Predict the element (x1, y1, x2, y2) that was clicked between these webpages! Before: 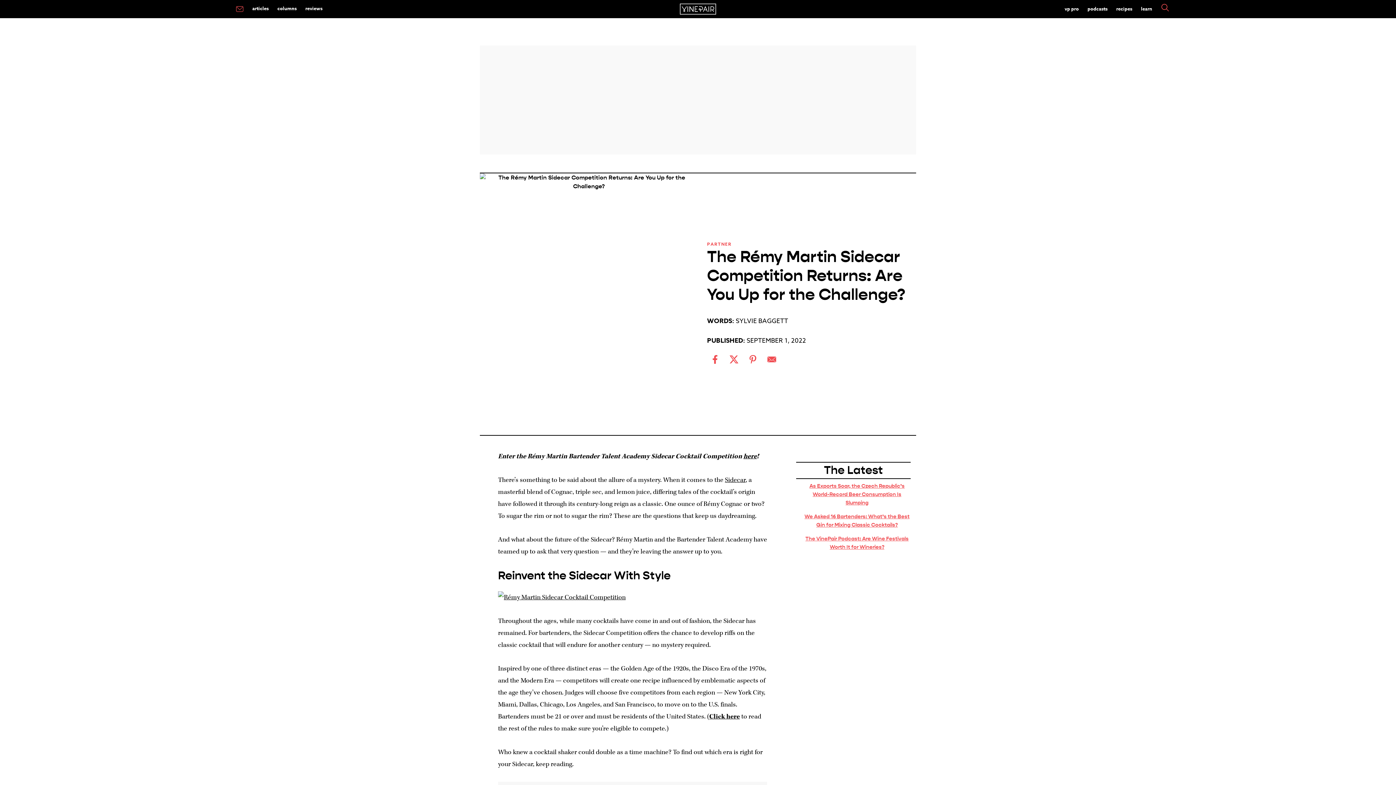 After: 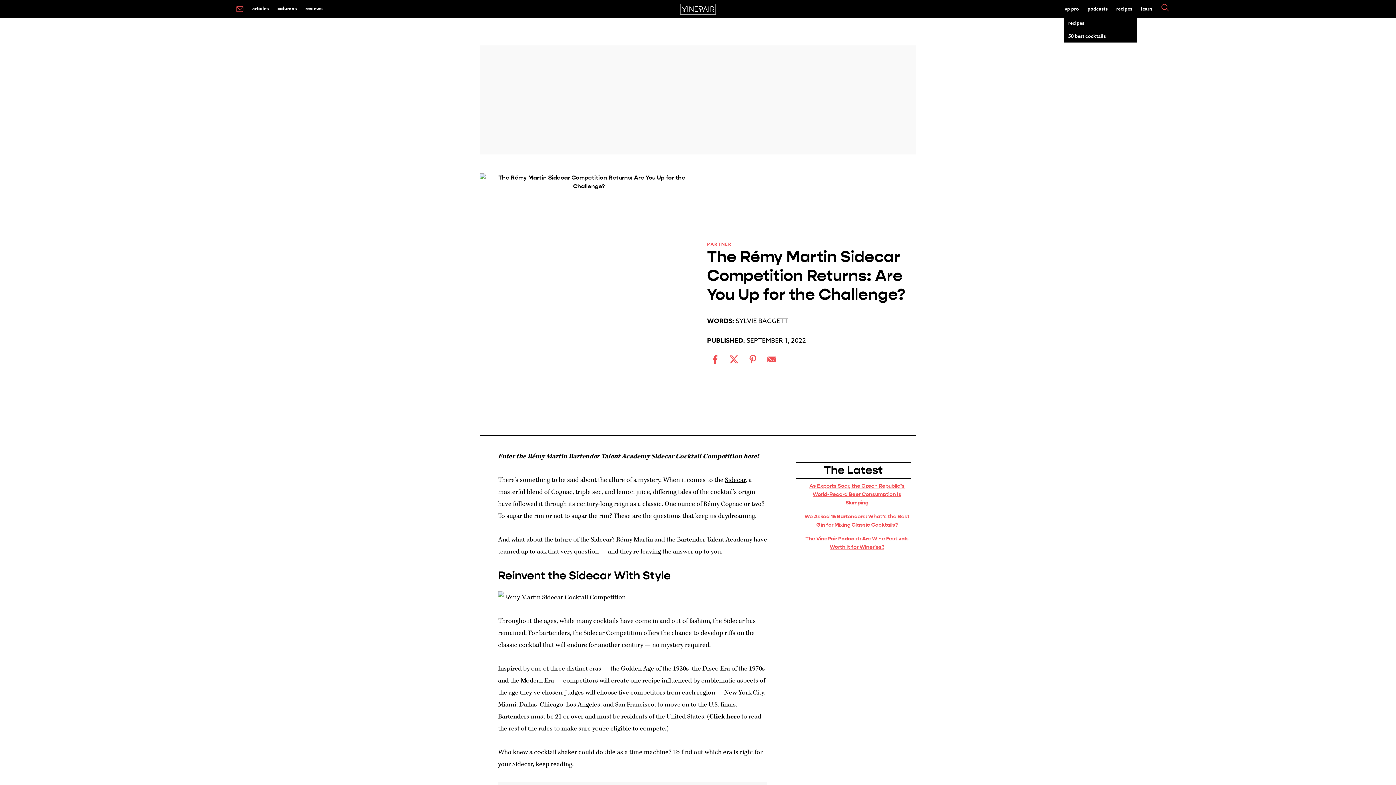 Action: label: recipes bbox: (1112, 2, 1136, 15)